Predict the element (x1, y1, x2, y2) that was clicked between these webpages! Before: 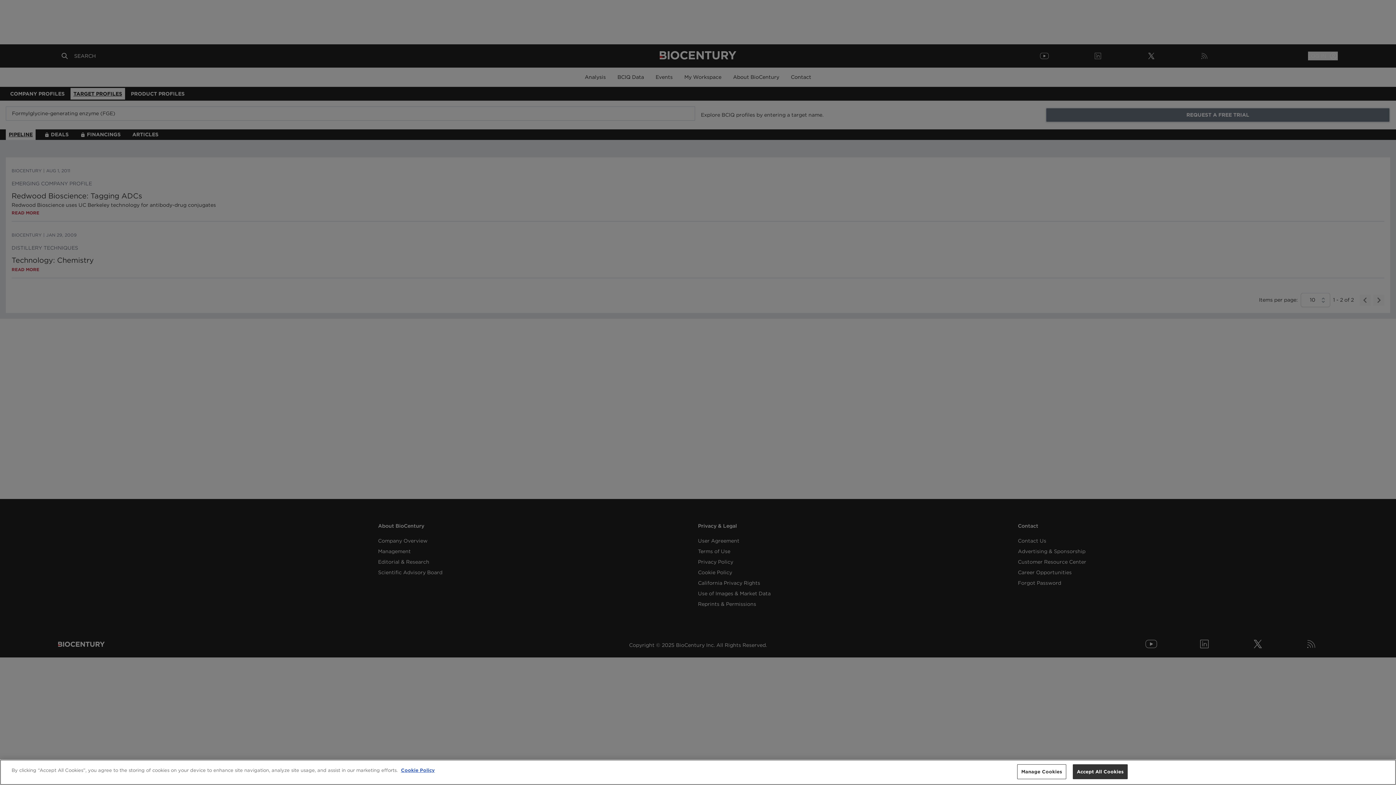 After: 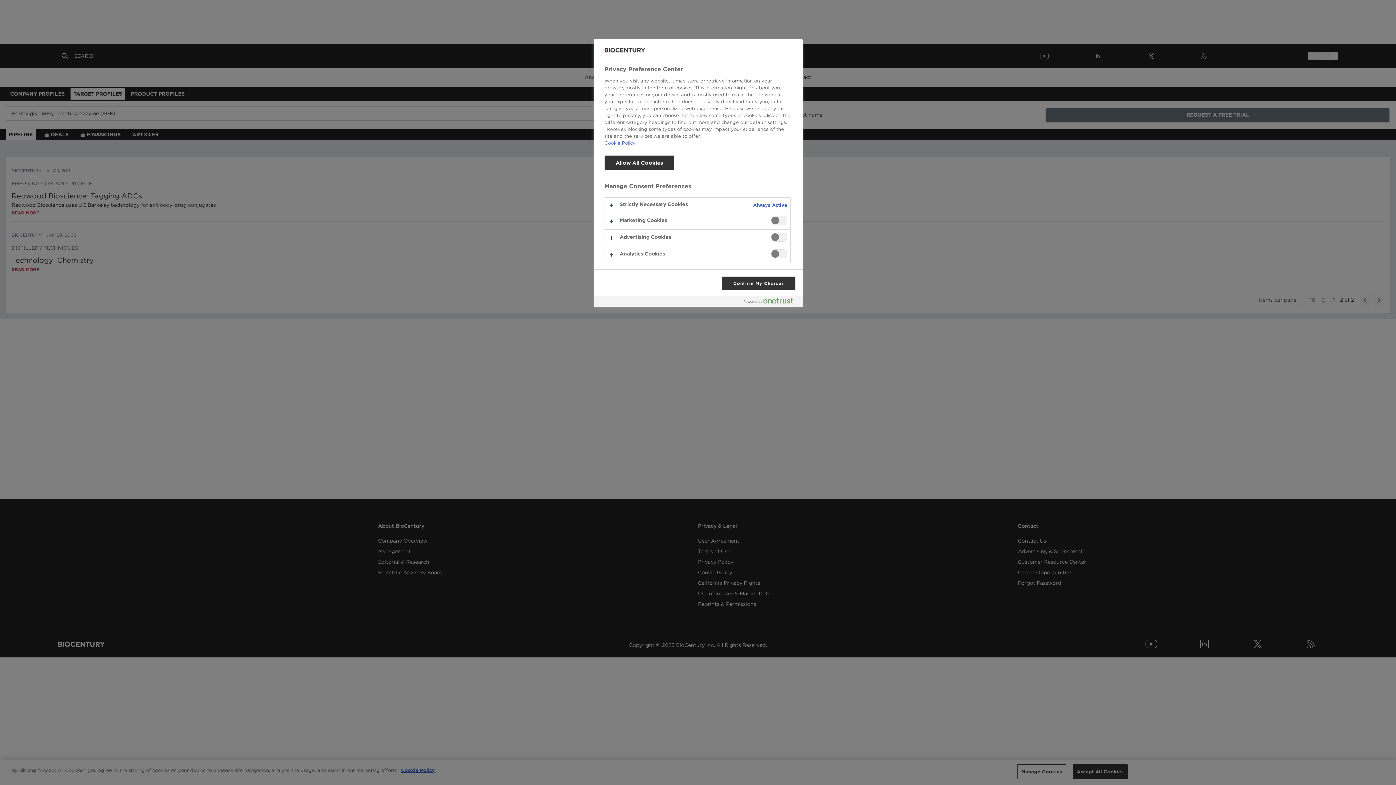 Action: bbox: (1017, 764, 1066, 779) label: Manage Cookies